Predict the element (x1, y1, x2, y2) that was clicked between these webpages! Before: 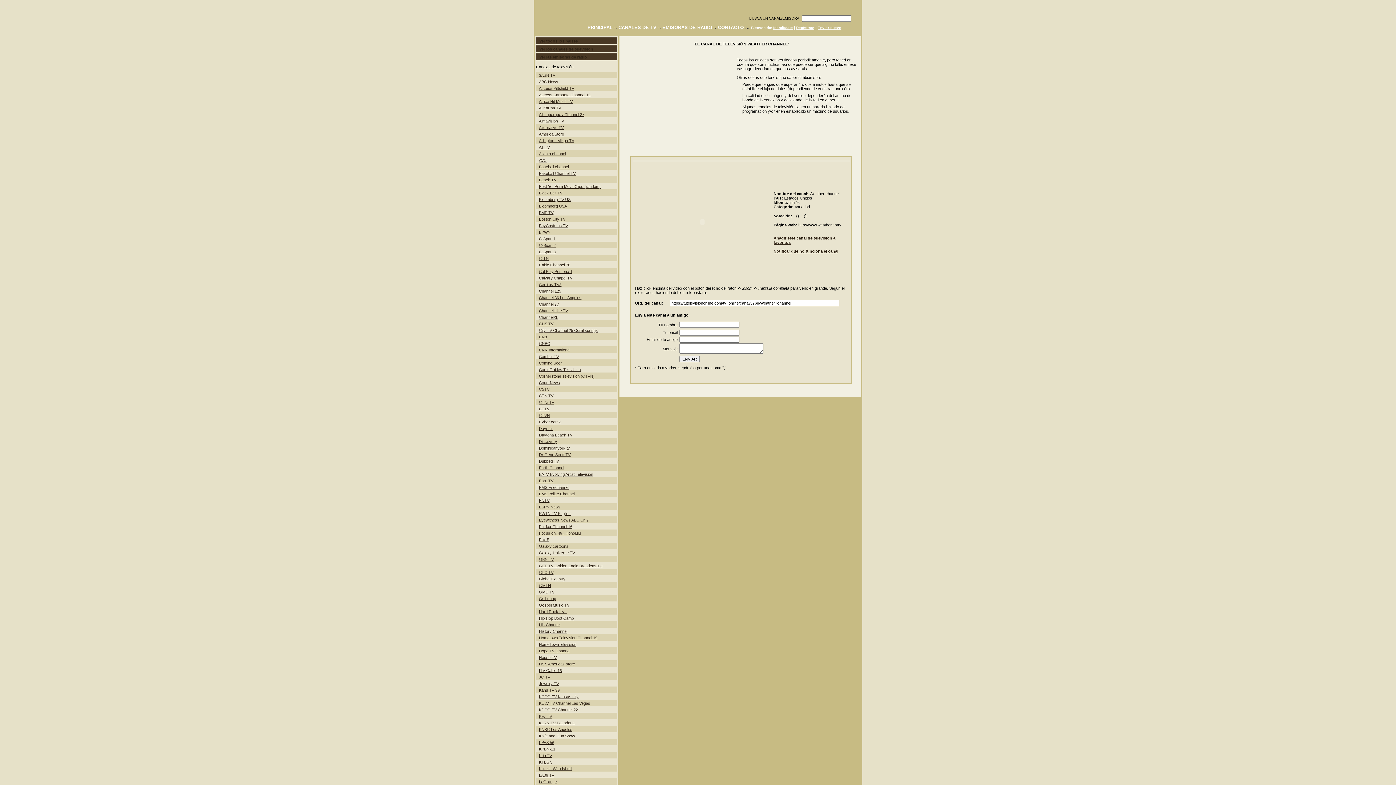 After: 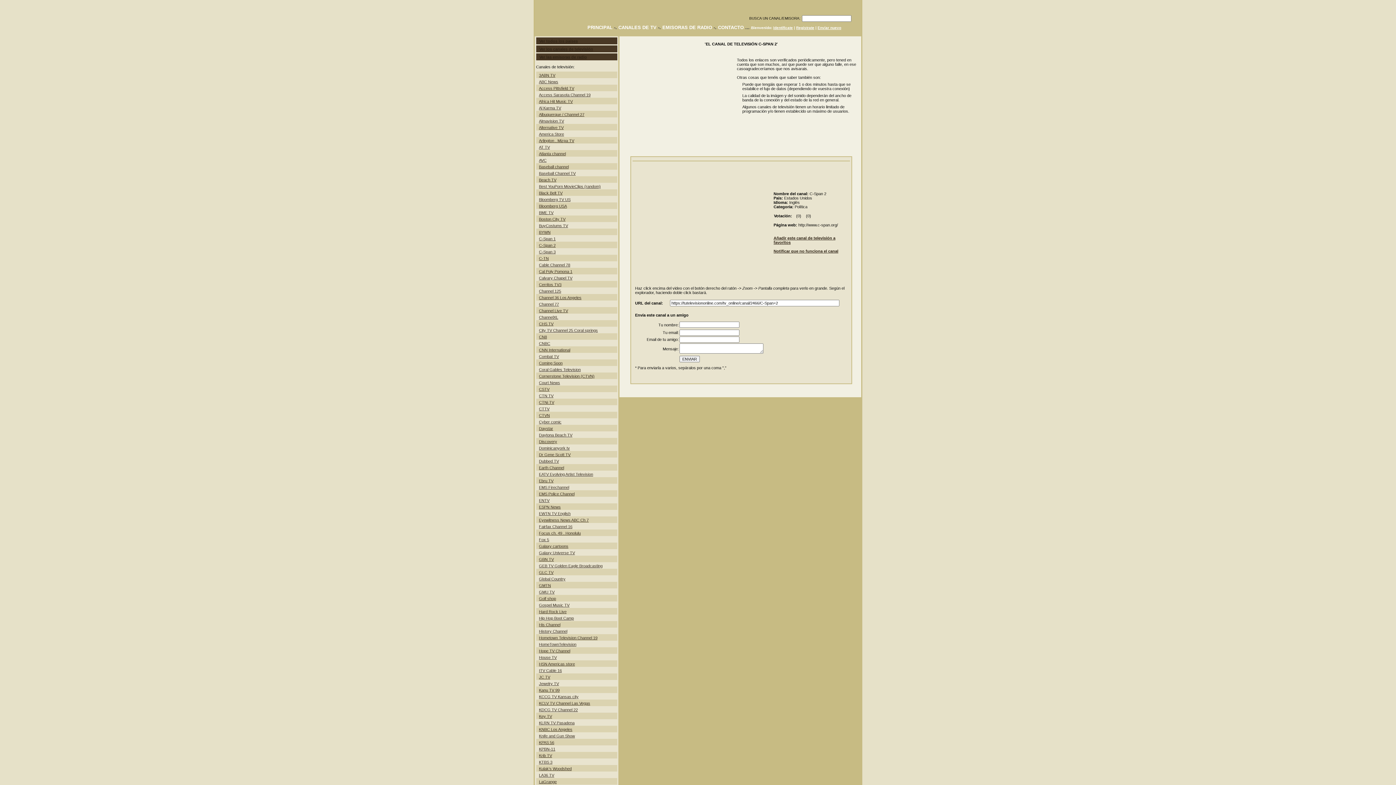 Action: bbox: (539, 243, 555, 247) label: C-Span 2